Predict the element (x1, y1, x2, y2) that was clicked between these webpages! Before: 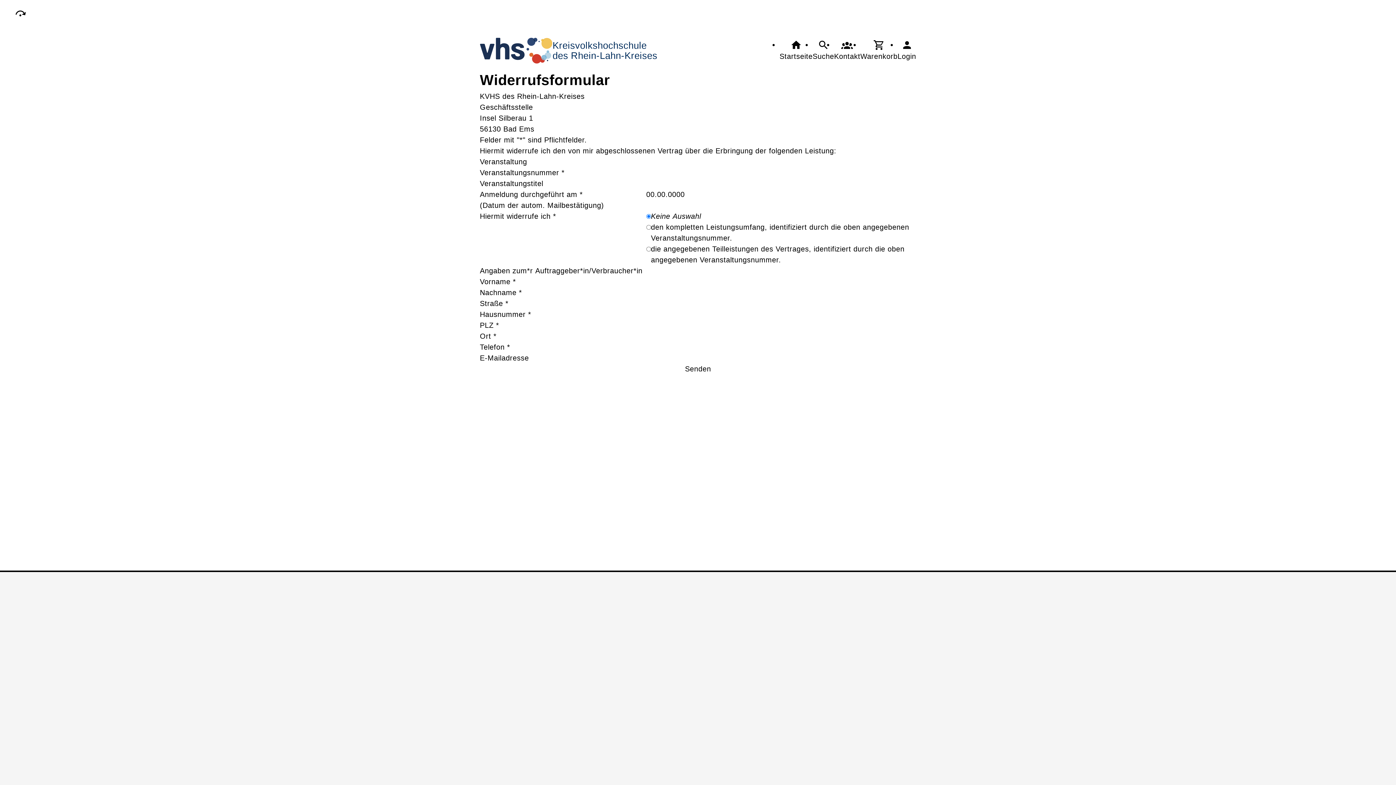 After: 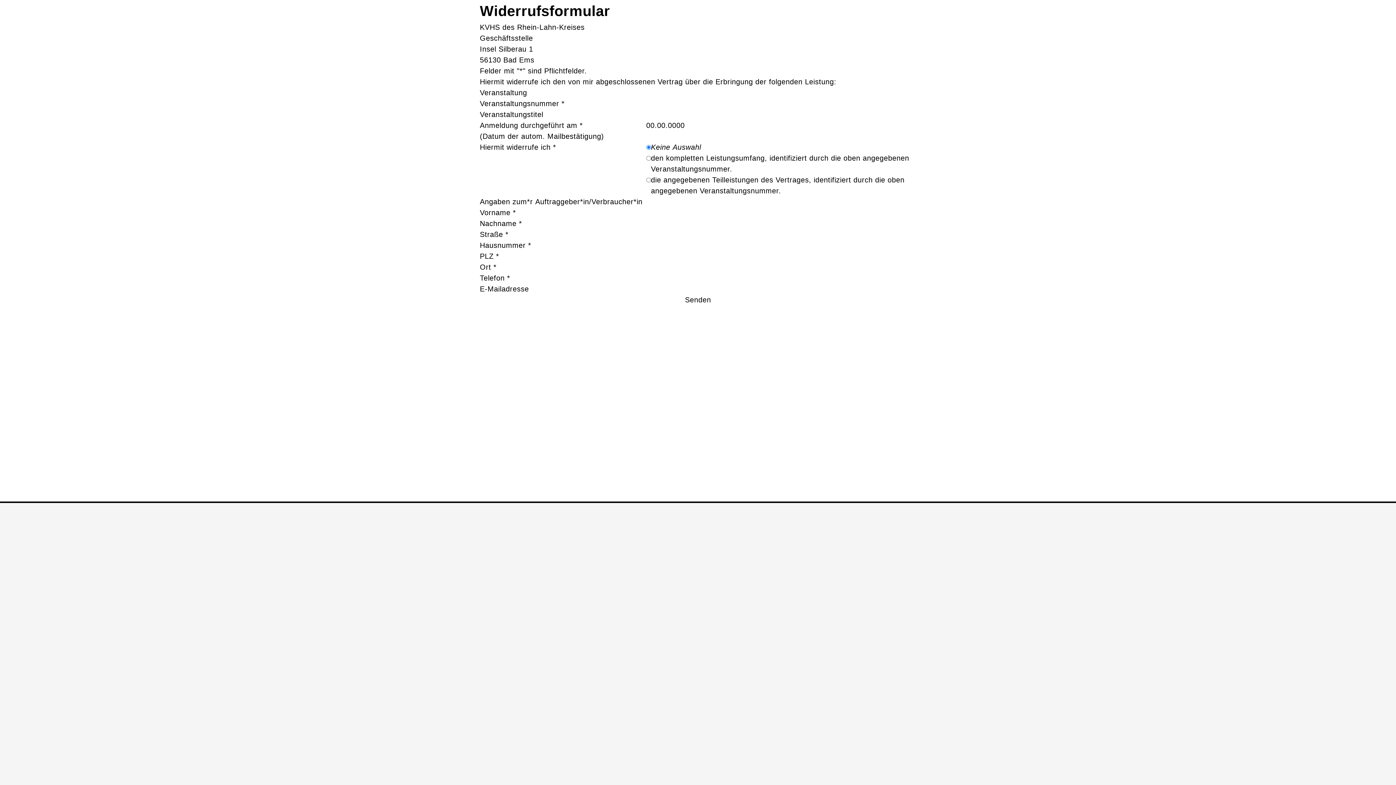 Action: bbox: (14, 7, 26, 19)